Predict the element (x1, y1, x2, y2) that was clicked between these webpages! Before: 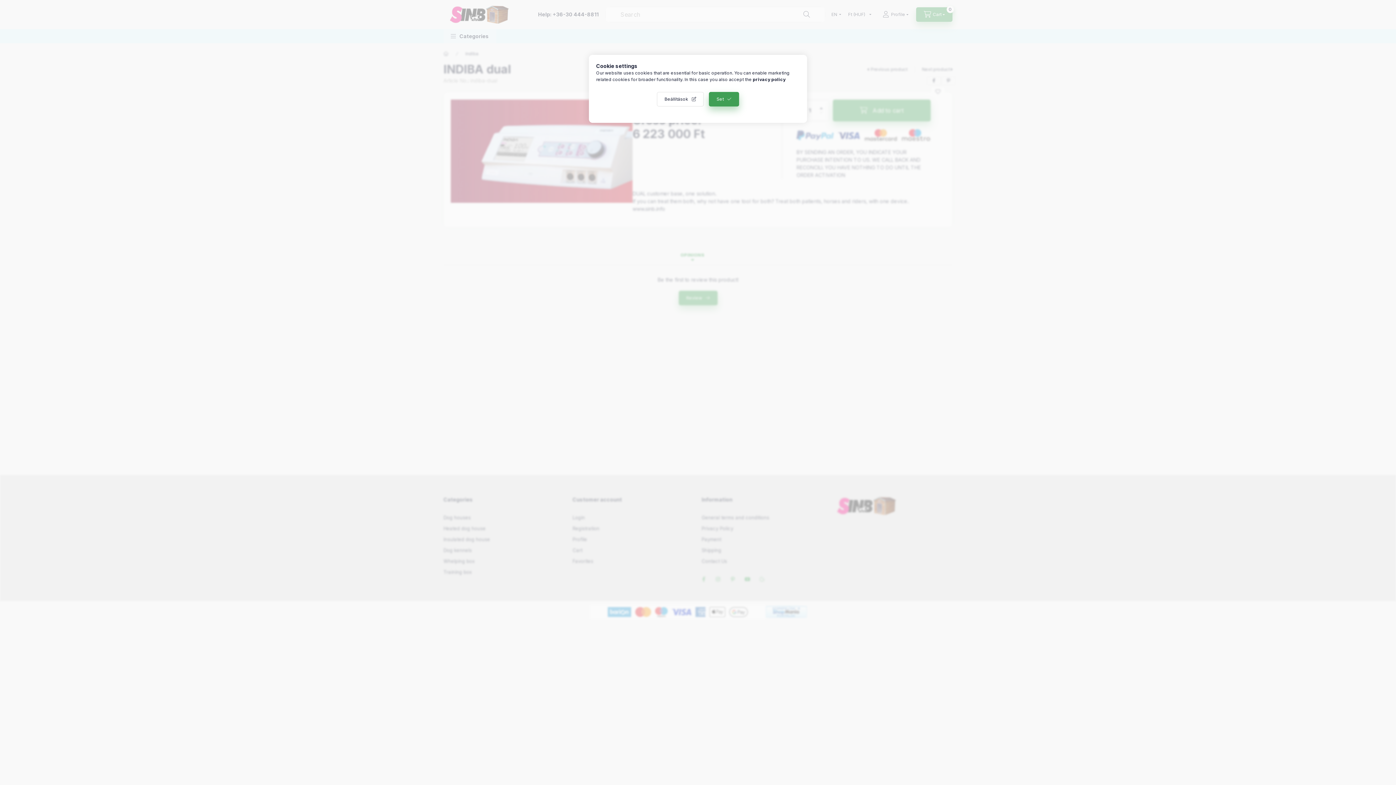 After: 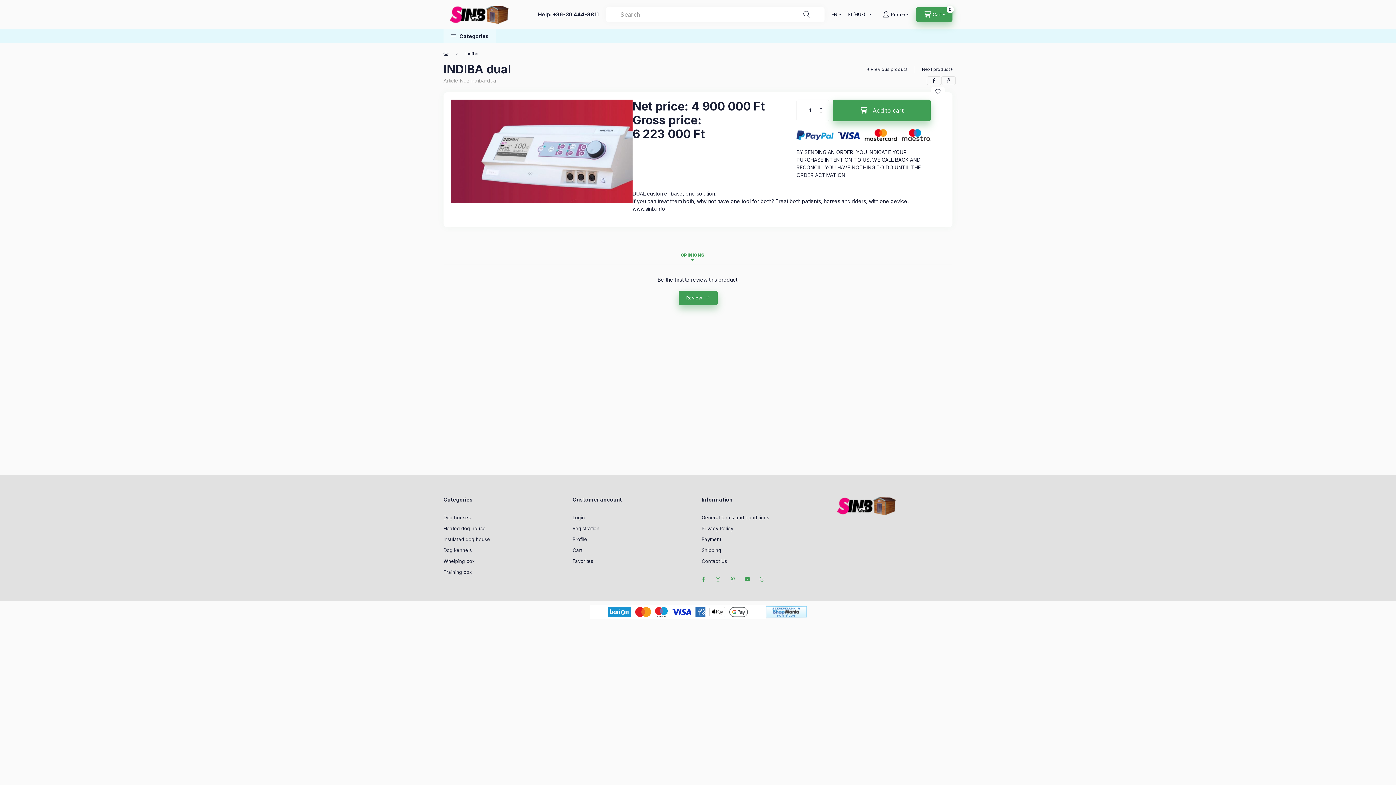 Action: label: Set bbox: (709, 92, 739, 106)